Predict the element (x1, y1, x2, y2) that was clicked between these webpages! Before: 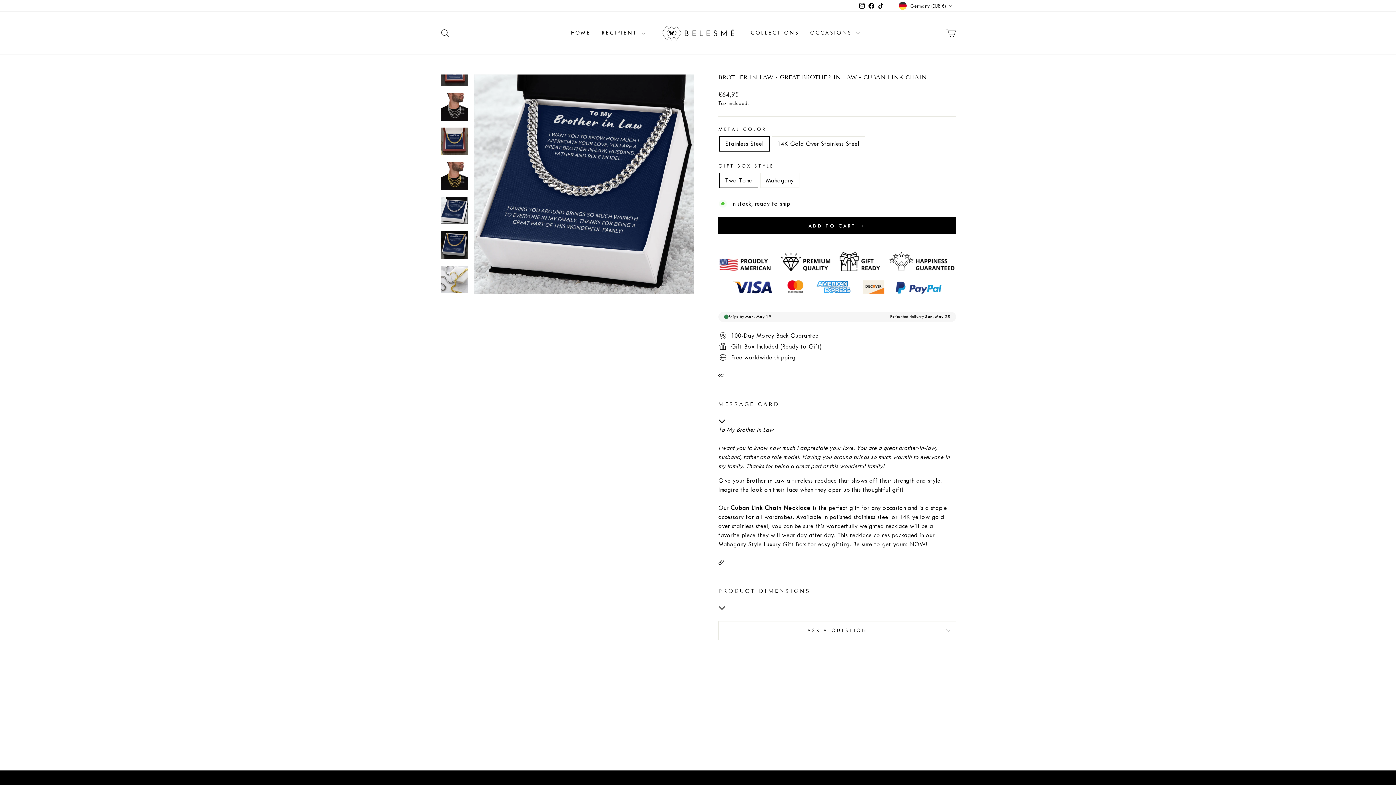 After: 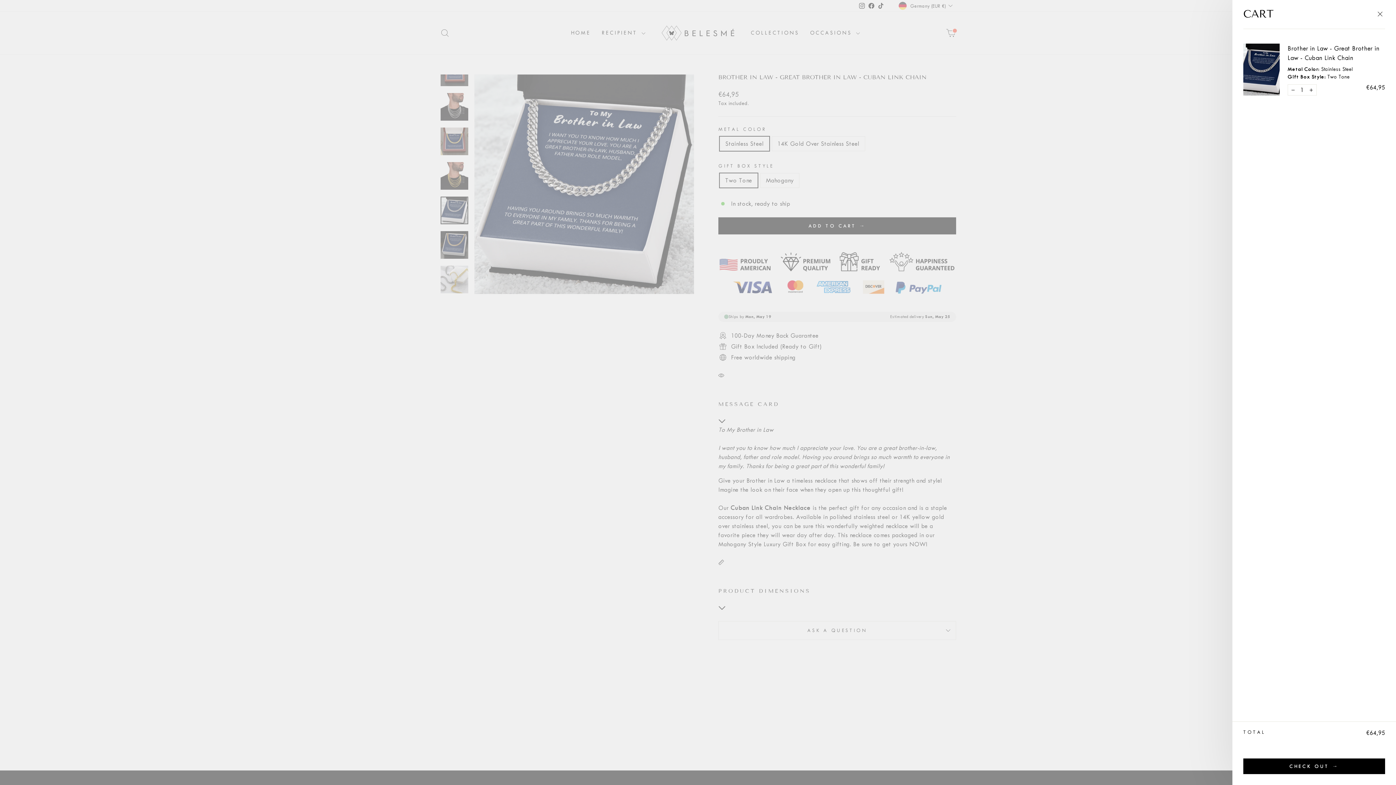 Action: bbox: (718, 217, 956, 234) label: ADD TO CART →